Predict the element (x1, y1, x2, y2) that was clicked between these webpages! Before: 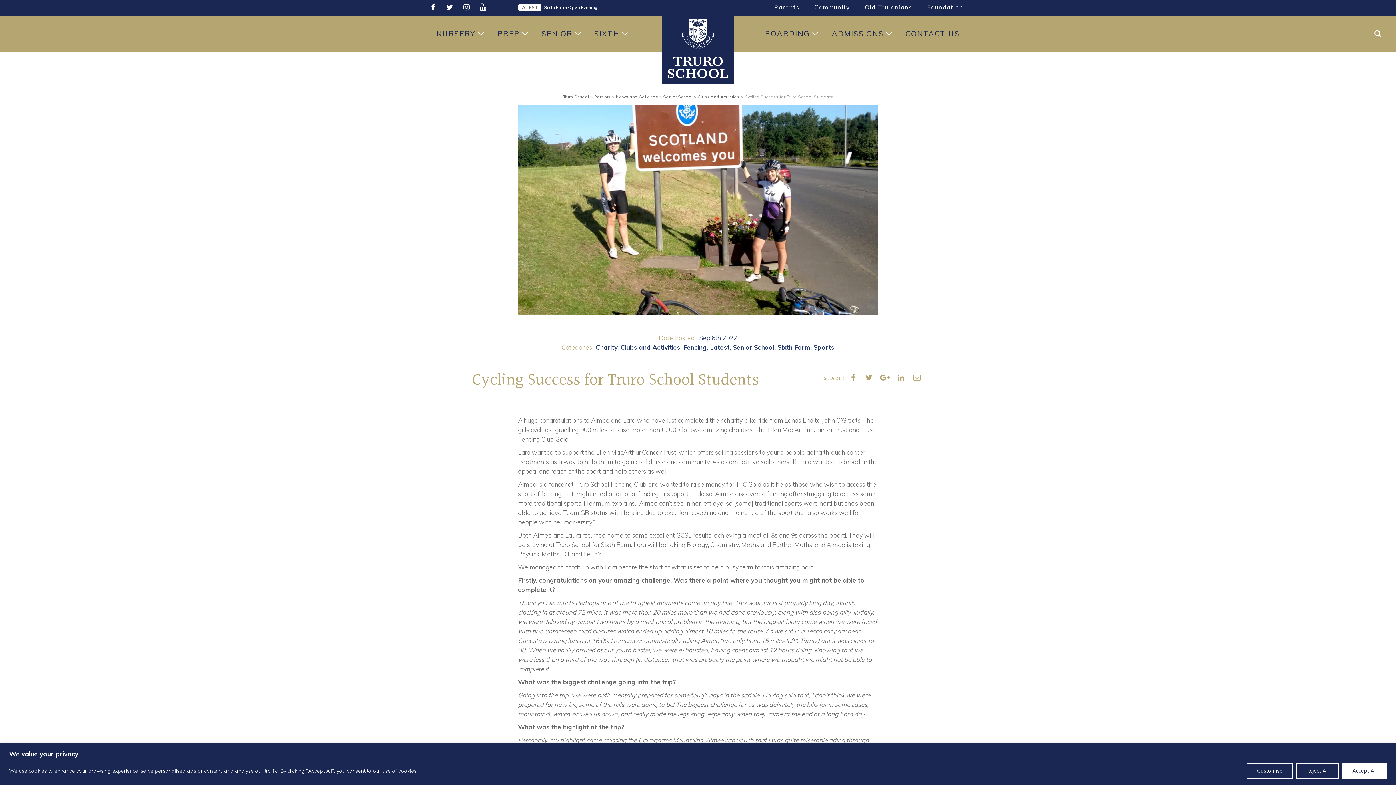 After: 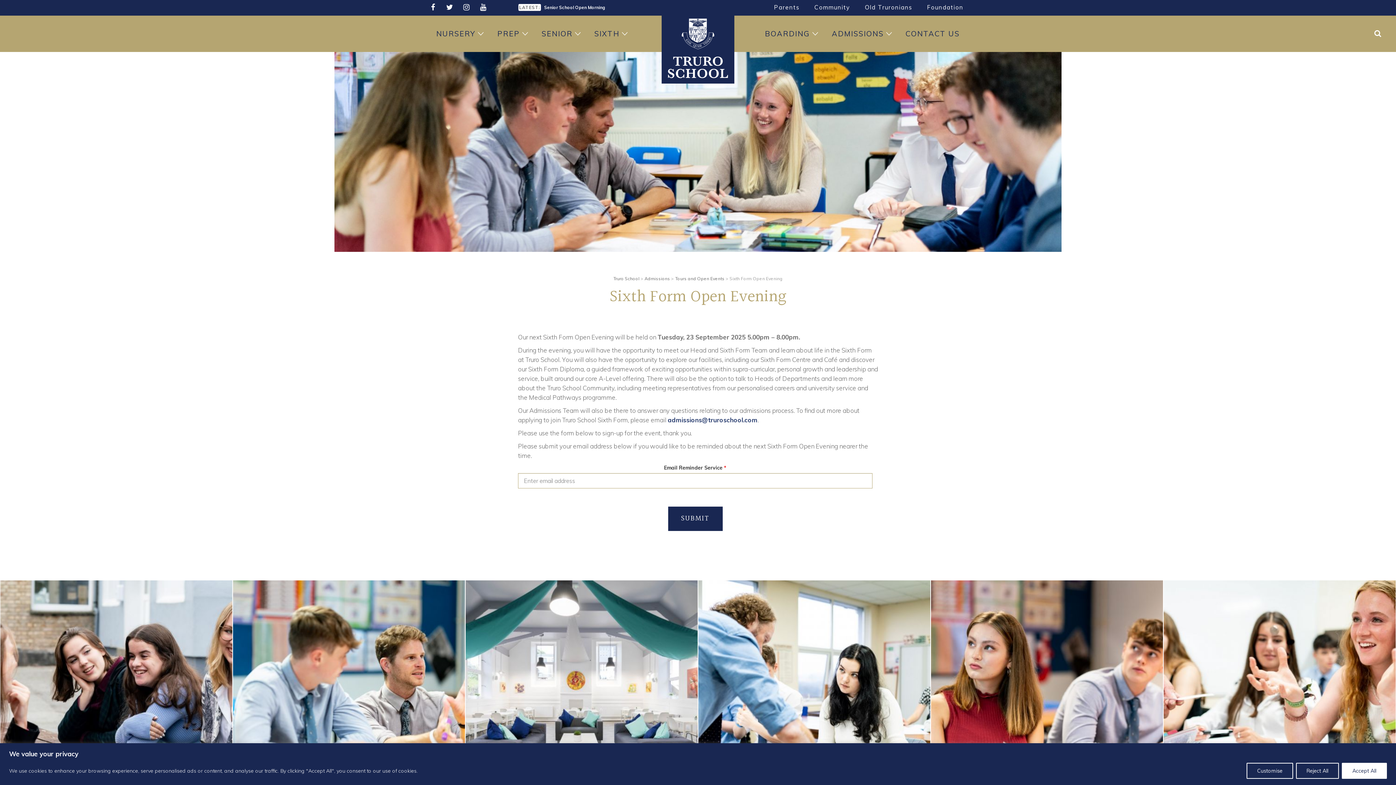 Action: label: Sixth Form Open Evening bbox: (544, 5, 597, 10)